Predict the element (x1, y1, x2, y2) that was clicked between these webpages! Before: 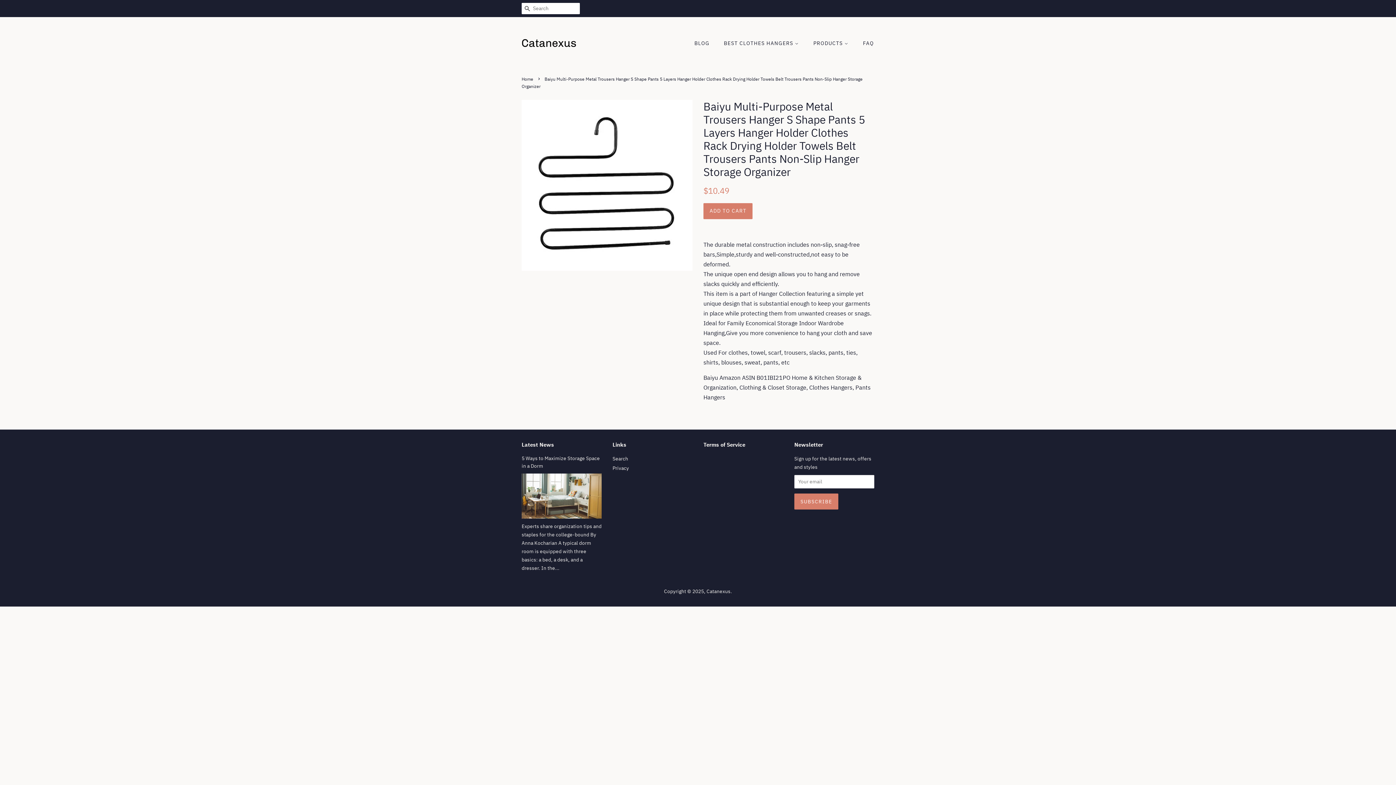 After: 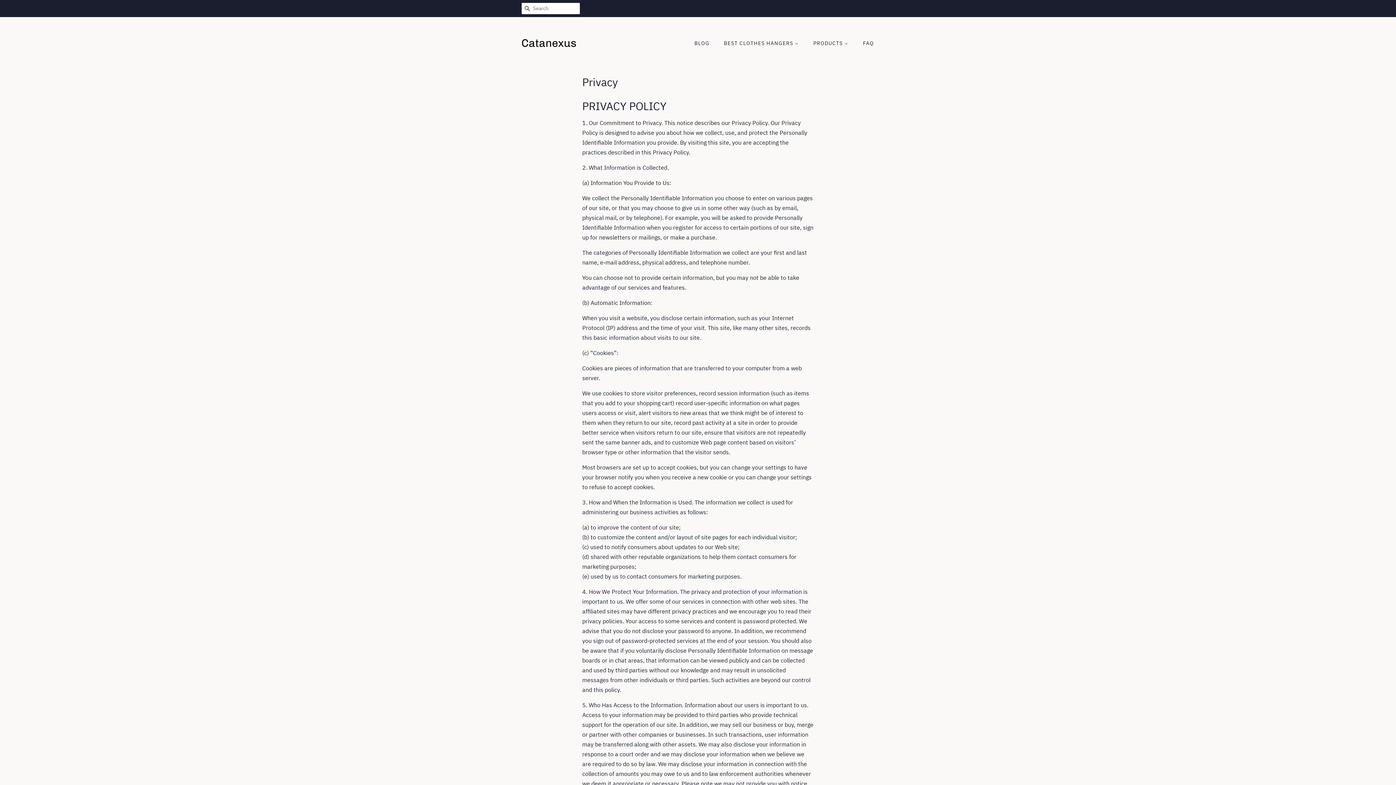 Action: bbox: (612, 465, 629, 471) label: Privacy